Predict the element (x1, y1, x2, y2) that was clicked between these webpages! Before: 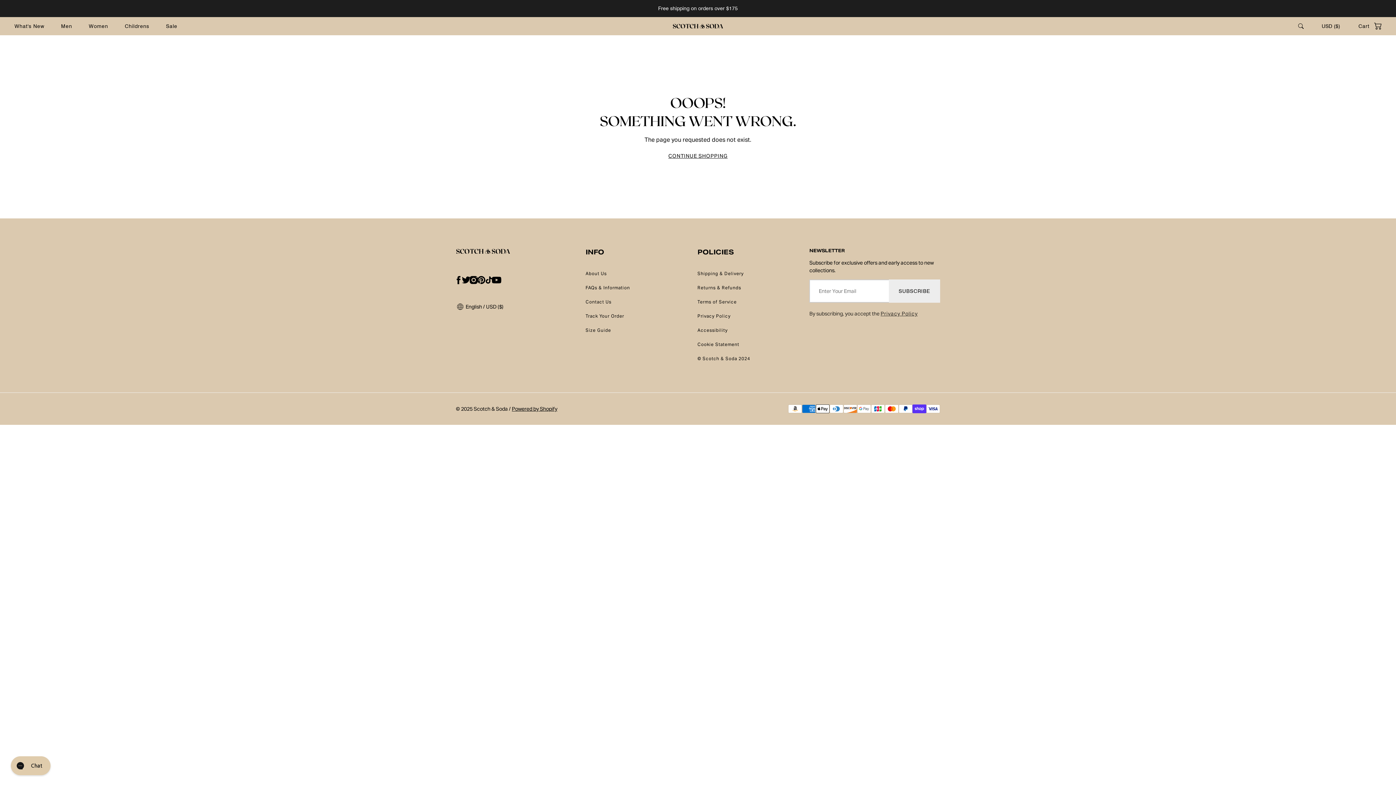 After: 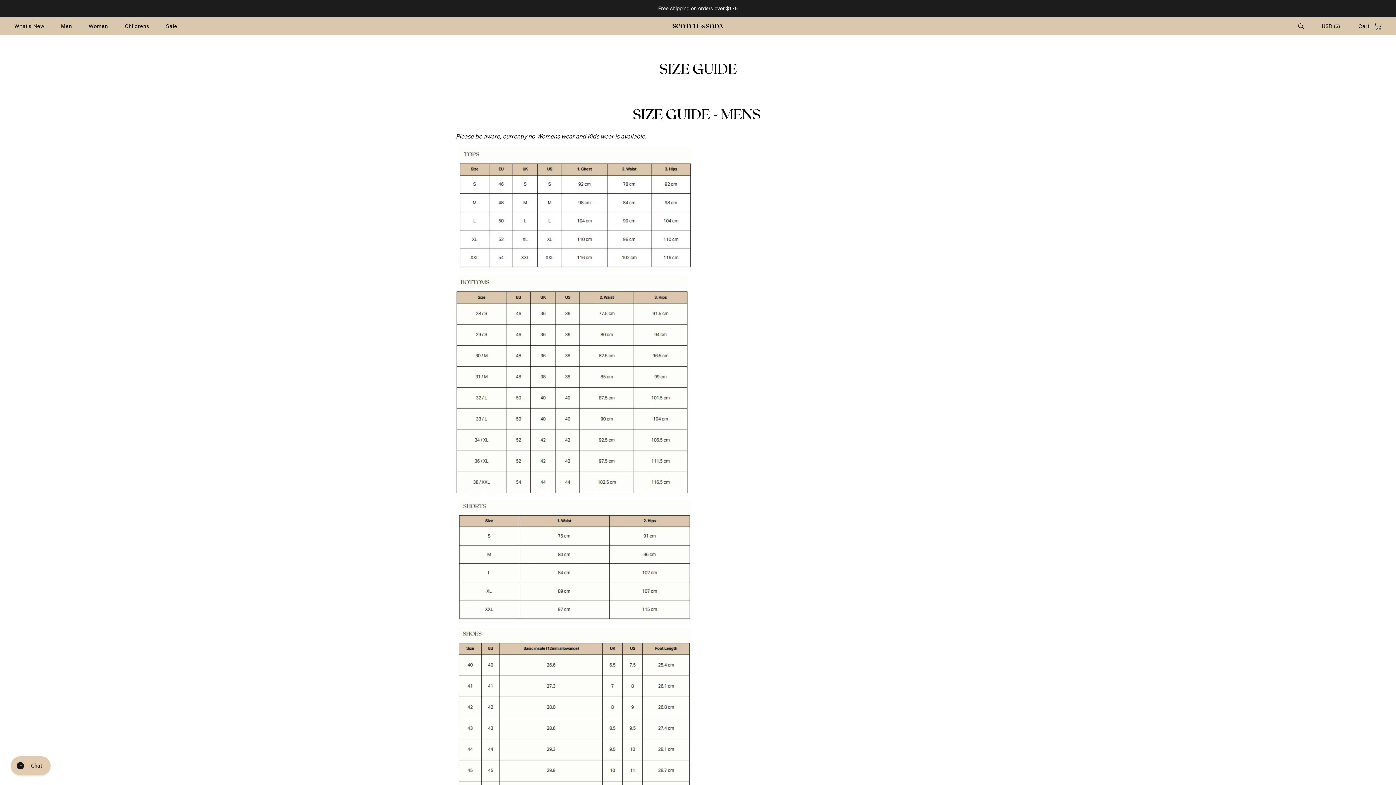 Action: label: Size Guide bbox: (585, 327, 611, 333)